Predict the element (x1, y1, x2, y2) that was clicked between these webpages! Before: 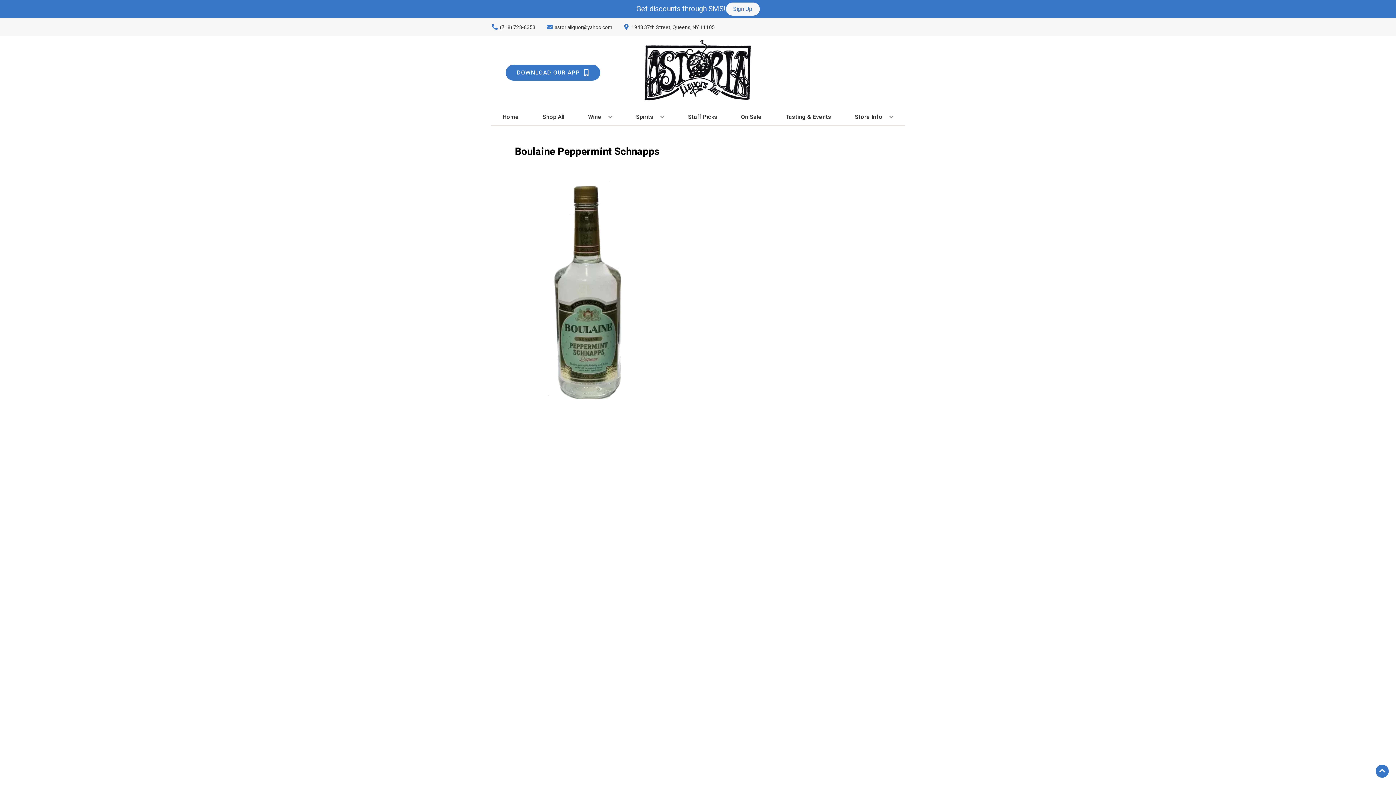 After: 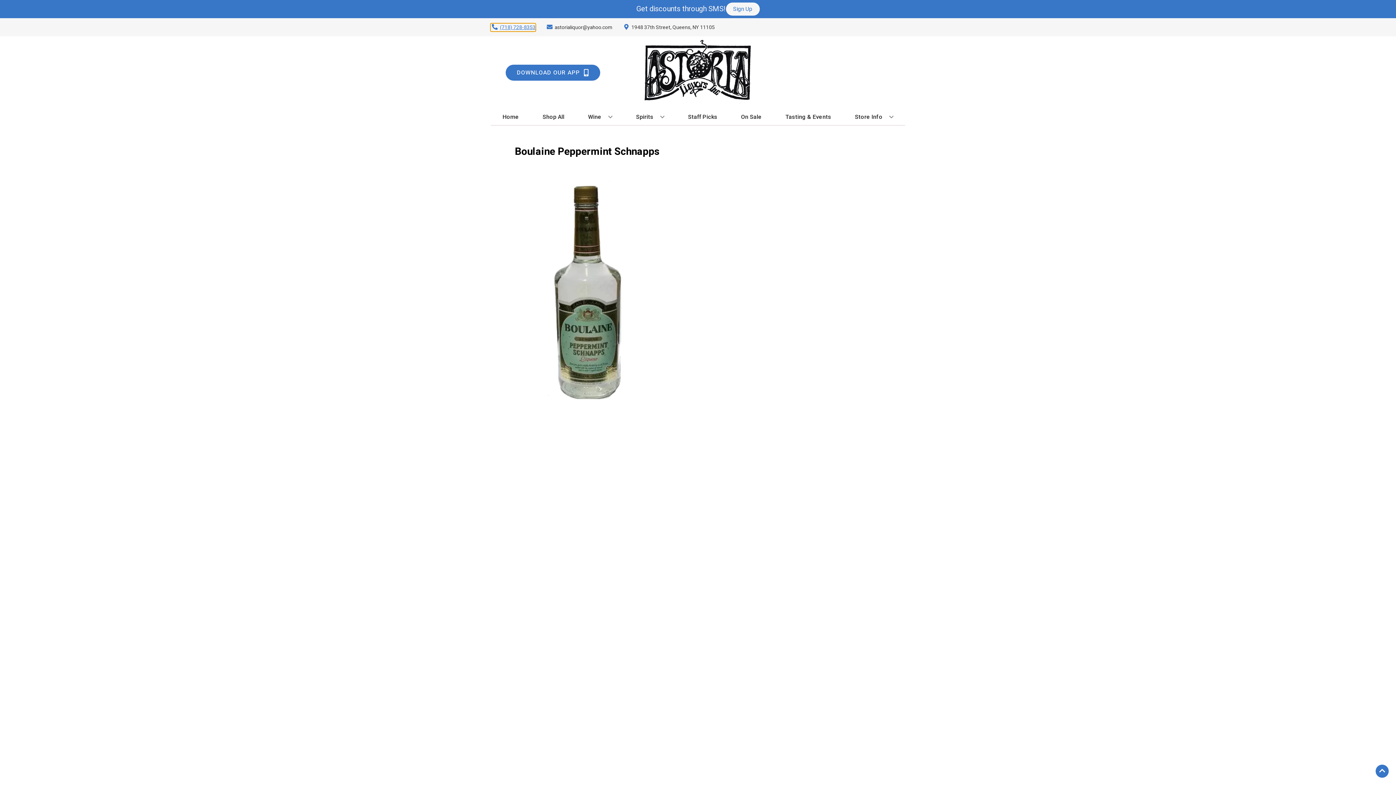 Action: label: Store number is (718) 728-8353 Clicking will open a link in a new tab bbox: (490, 23, 535, 31)